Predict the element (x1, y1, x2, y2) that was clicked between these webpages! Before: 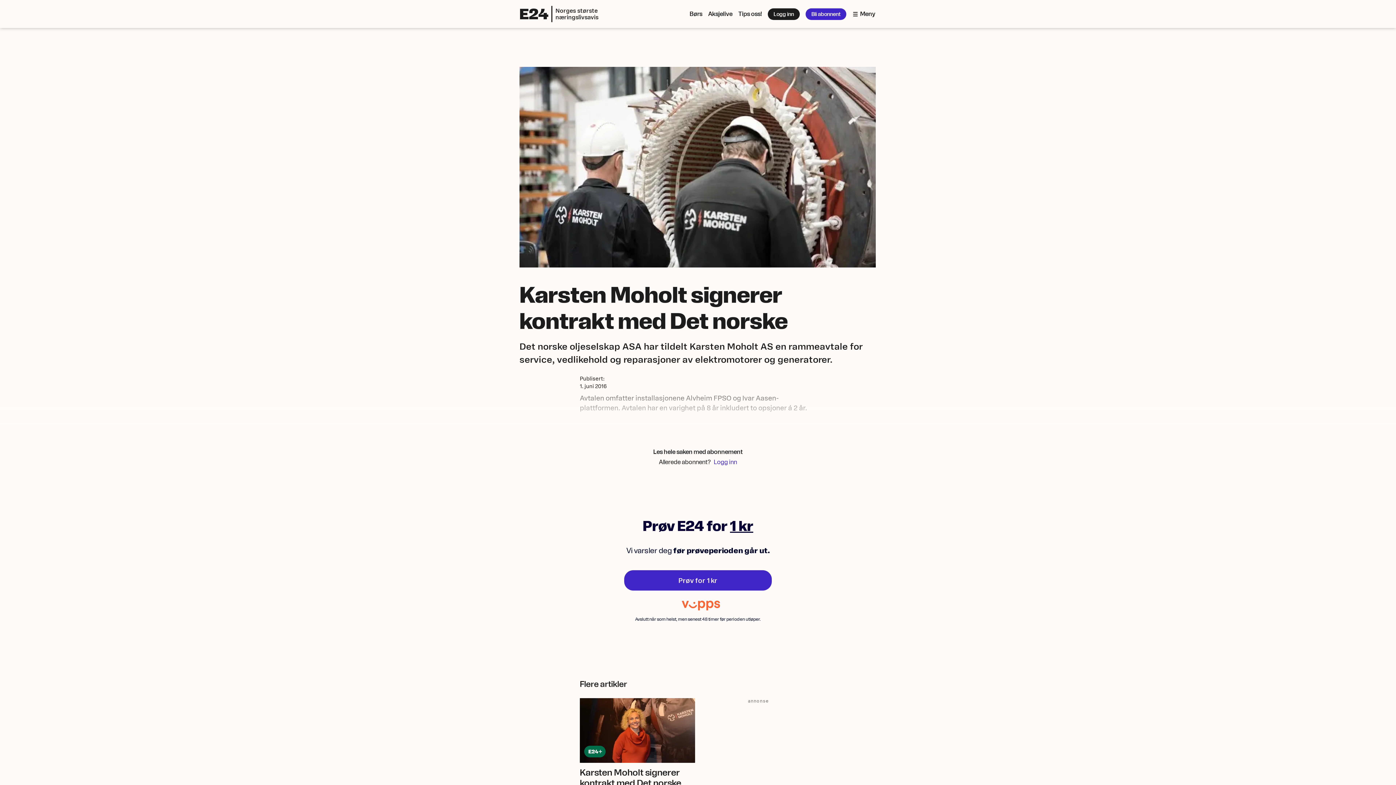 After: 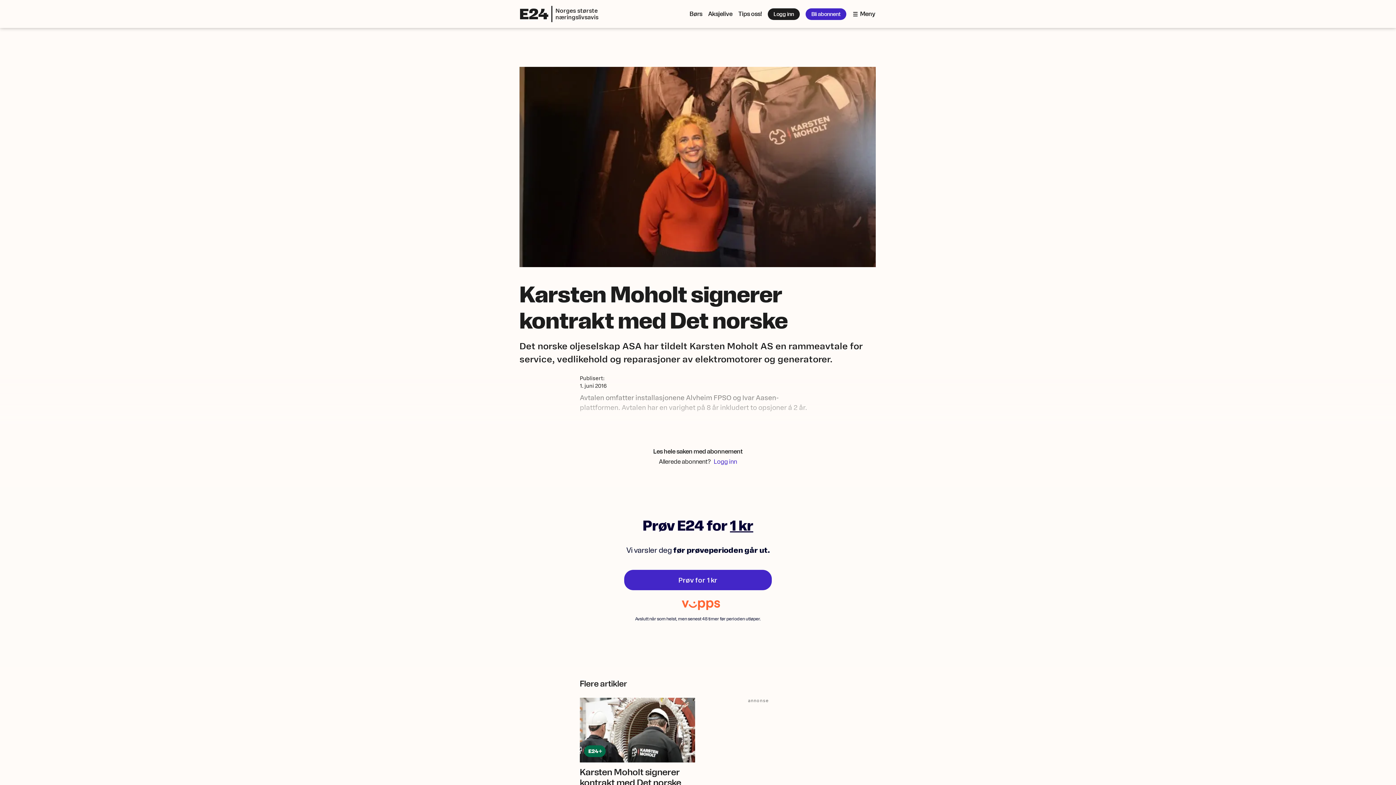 Action: label: Karsten Moholt signerer kontrakt med Det norske bbox: (580, 553, 695, 643)